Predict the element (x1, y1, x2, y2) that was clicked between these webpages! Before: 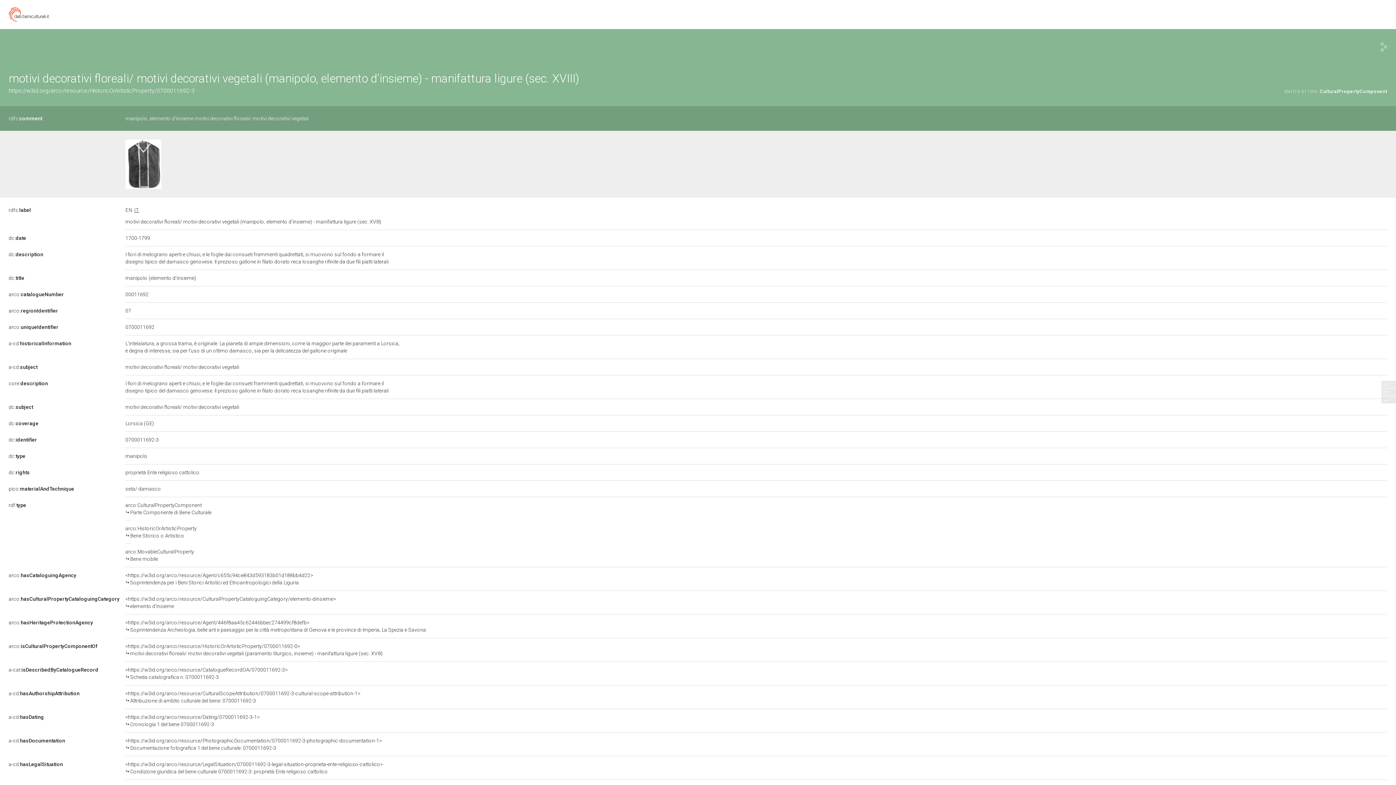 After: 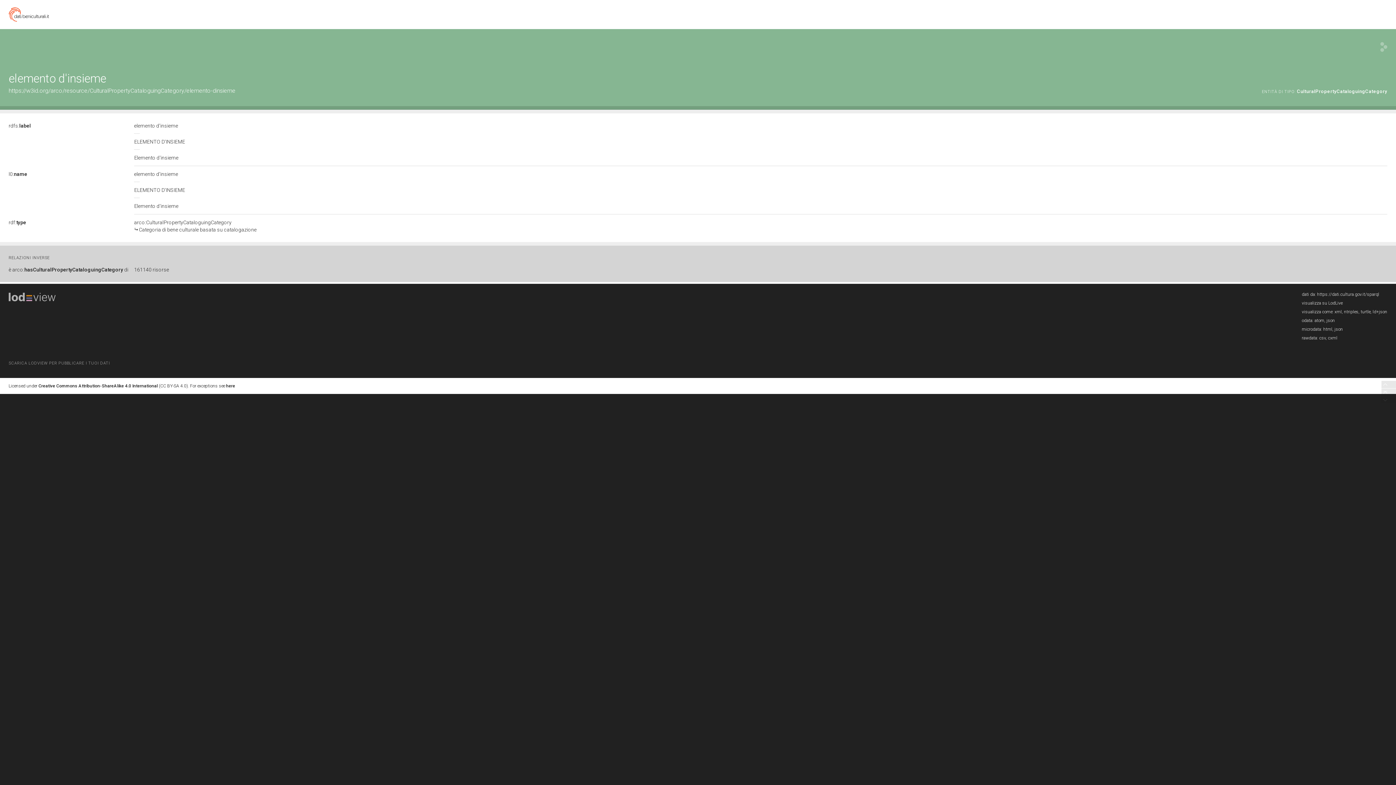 Action: bbox: (125, 596, 1387, 610) label: <https://w3id.org/arco/resource/CulturalPropertyCataloguingCategory/elemento-dinsieme>

elemento d'insieme